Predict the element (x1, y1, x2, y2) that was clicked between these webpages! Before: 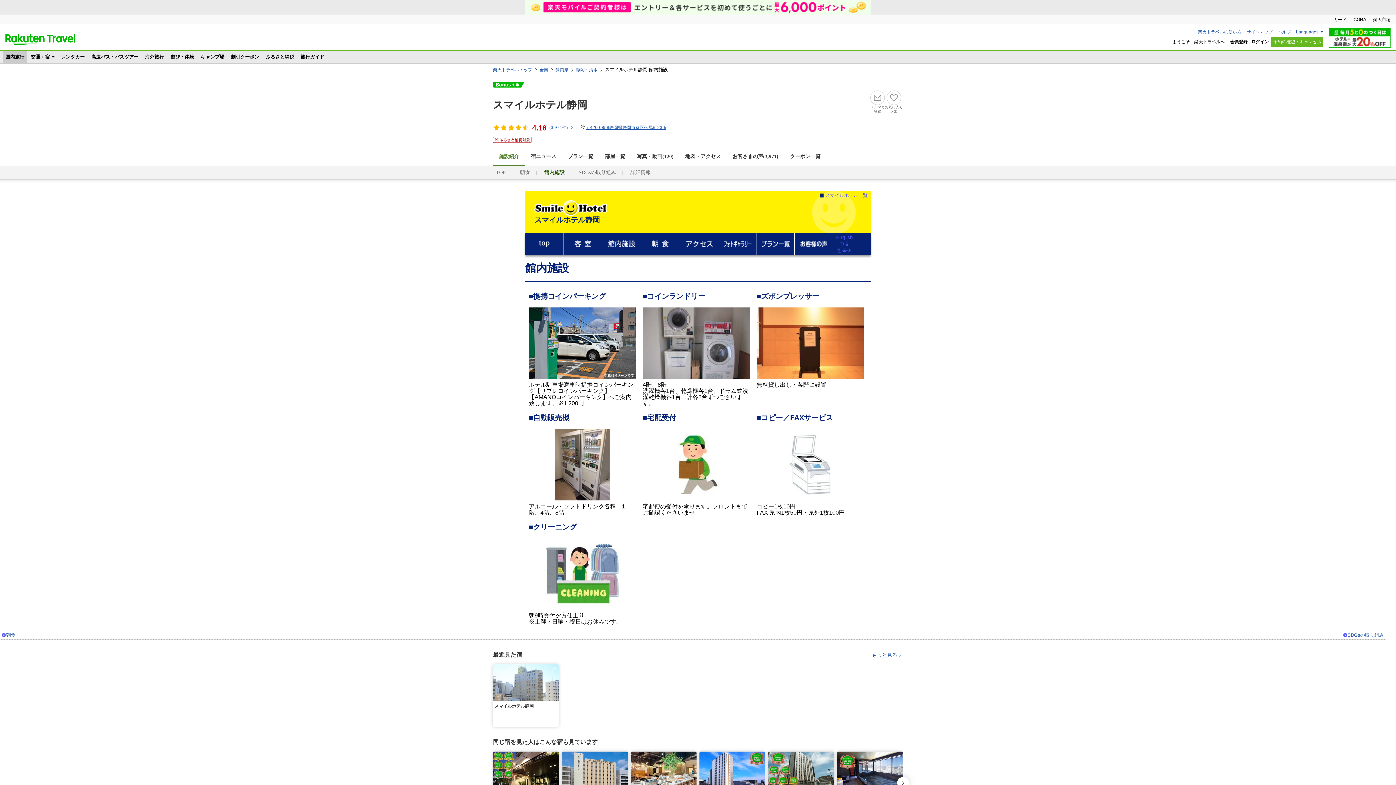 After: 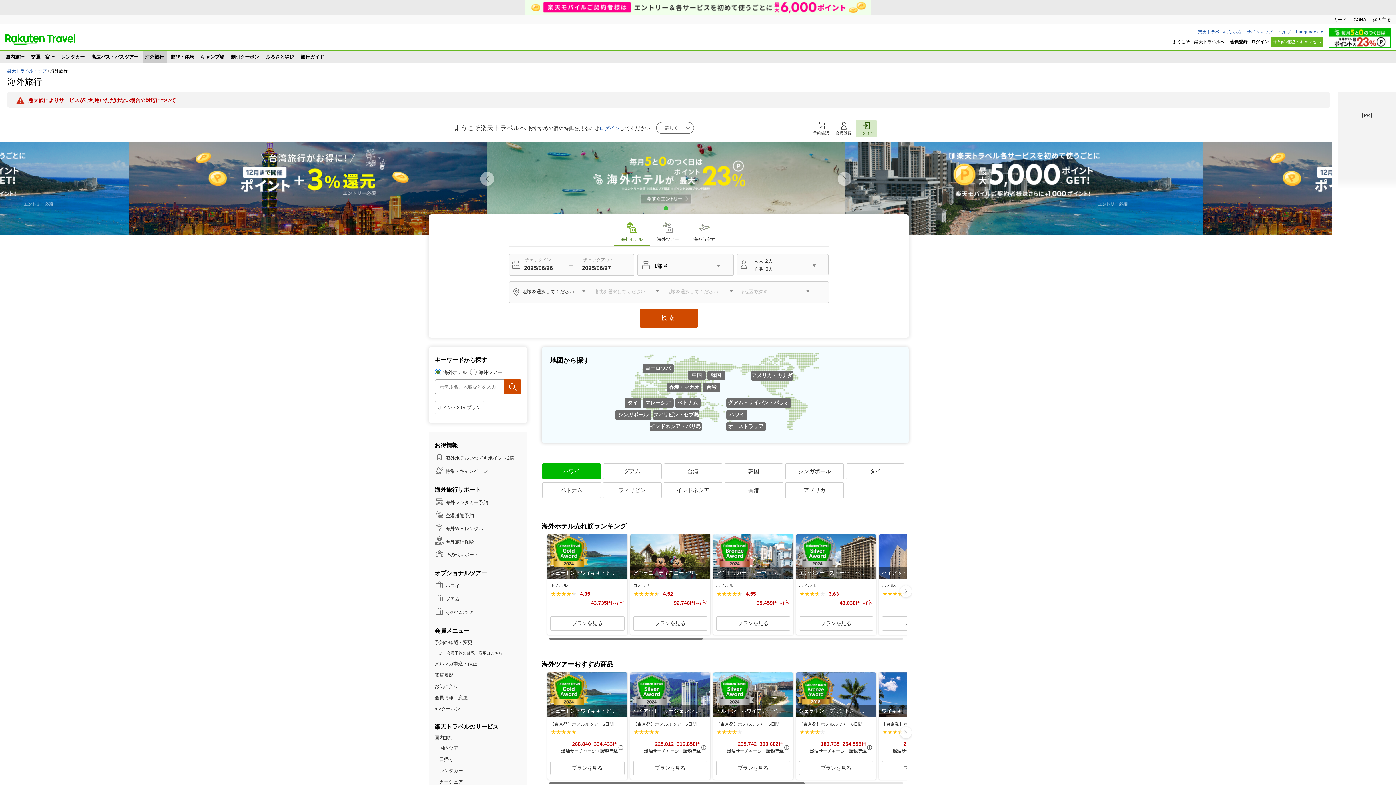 Action: label: 海外旅行 bbox: (142, 50, 166, 62)